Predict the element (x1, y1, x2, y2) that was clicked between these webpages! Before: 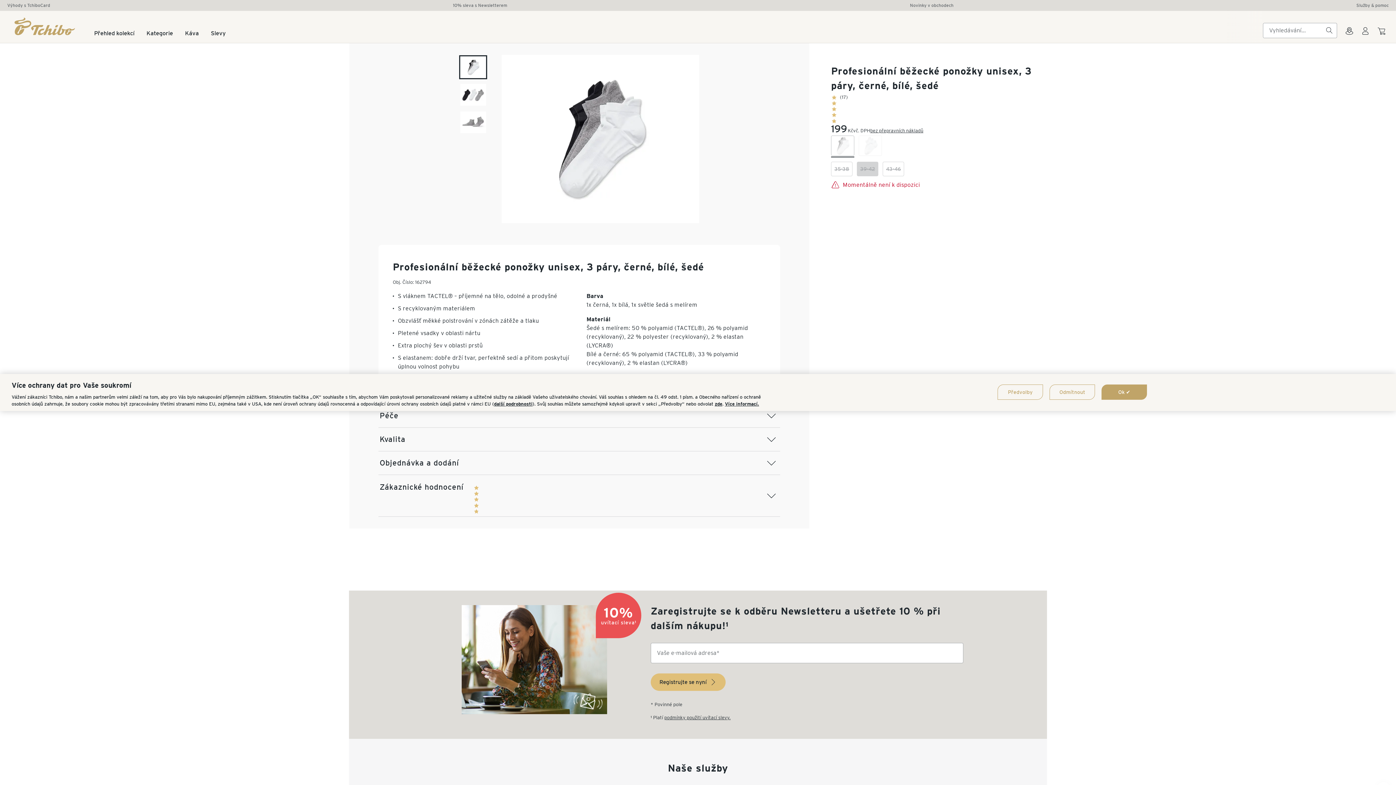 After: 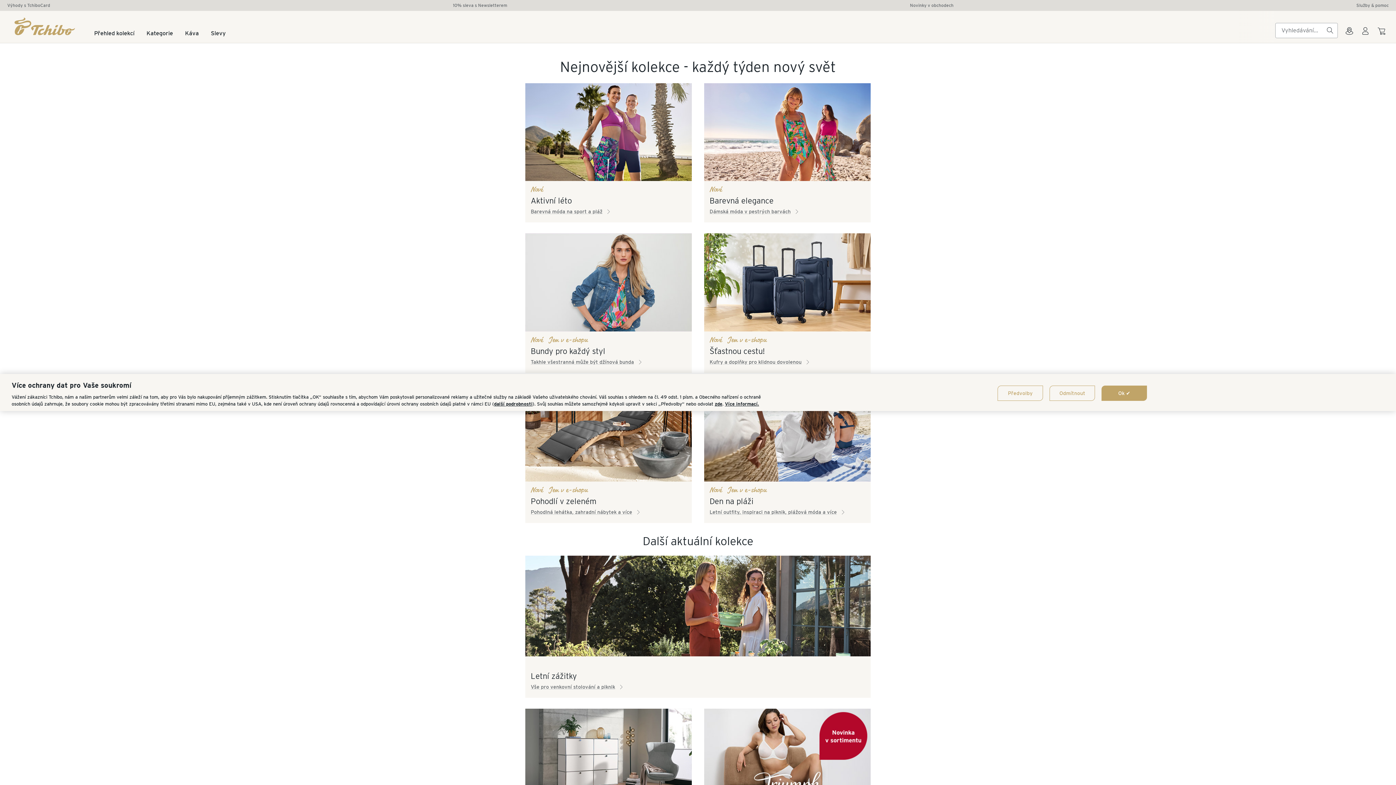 Action: bbox: (94, 30, 134, 42) label: Přehled kolekcí